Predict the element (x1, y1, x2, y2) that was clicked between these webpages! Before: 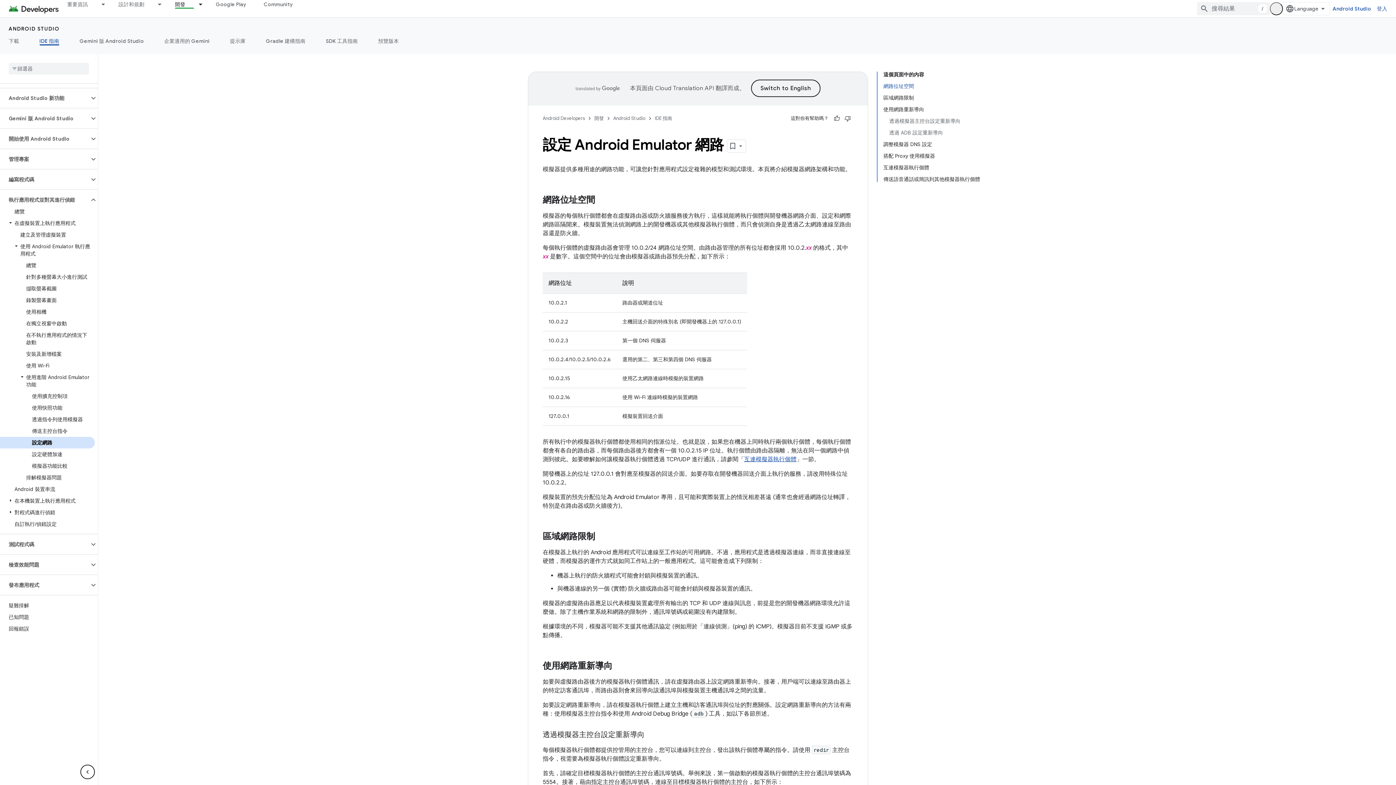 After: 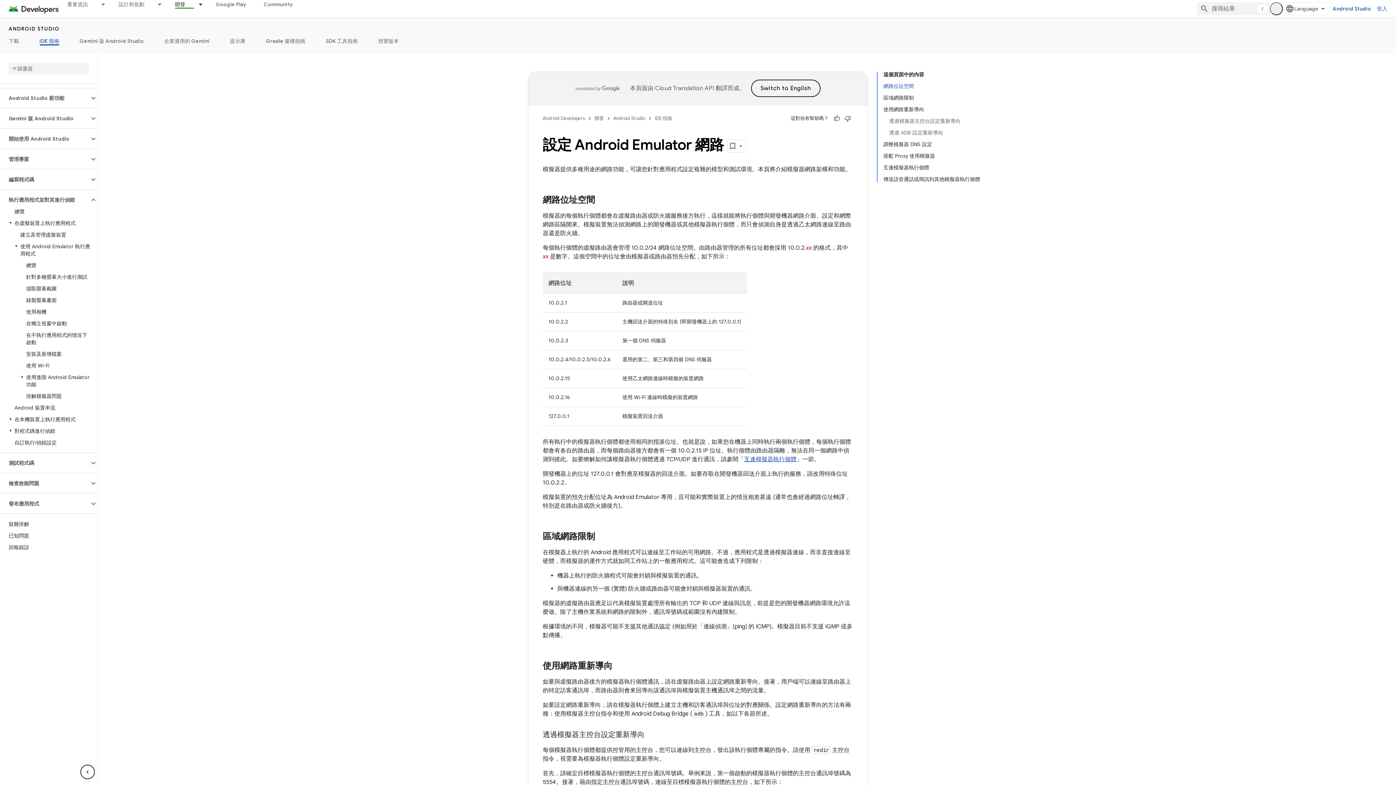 Action: bbox: (18, 372, 25, 381)